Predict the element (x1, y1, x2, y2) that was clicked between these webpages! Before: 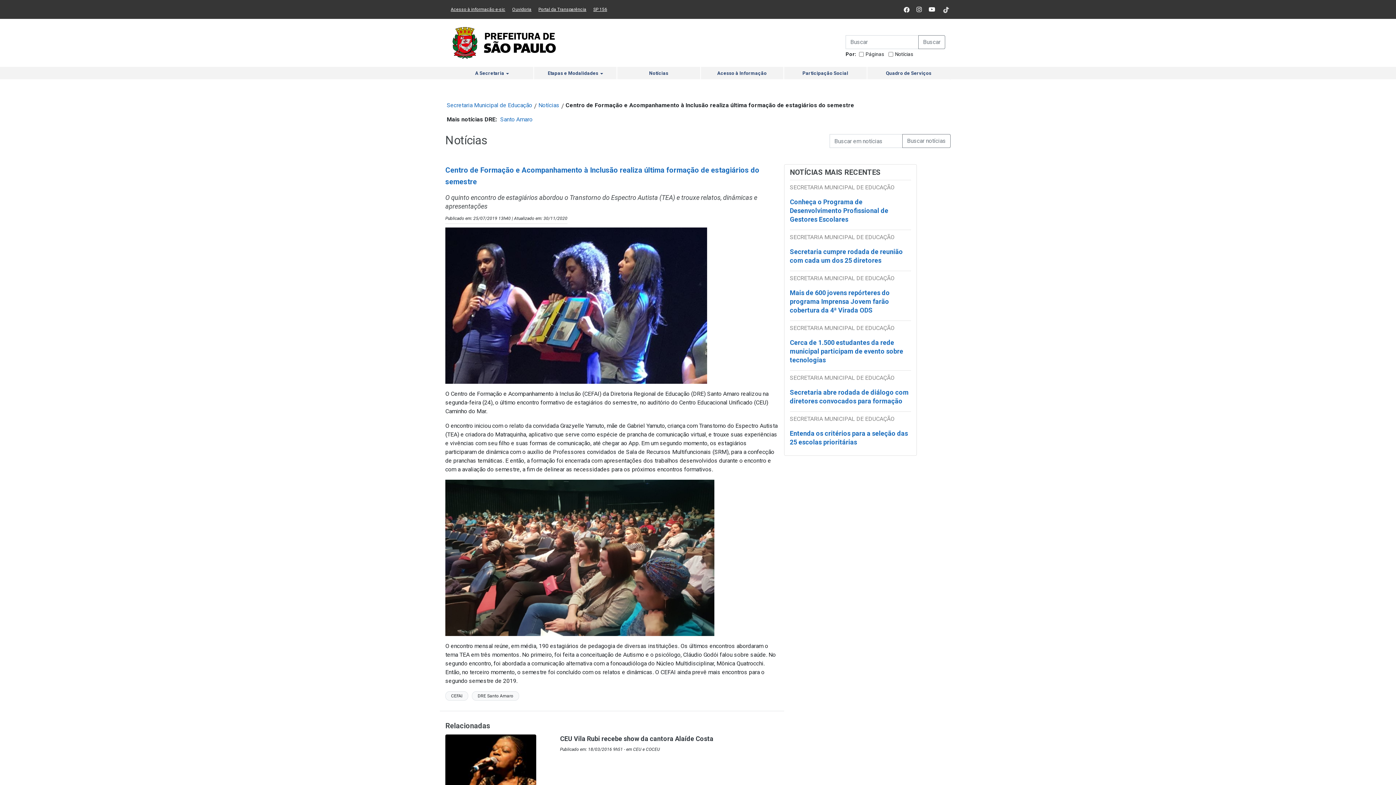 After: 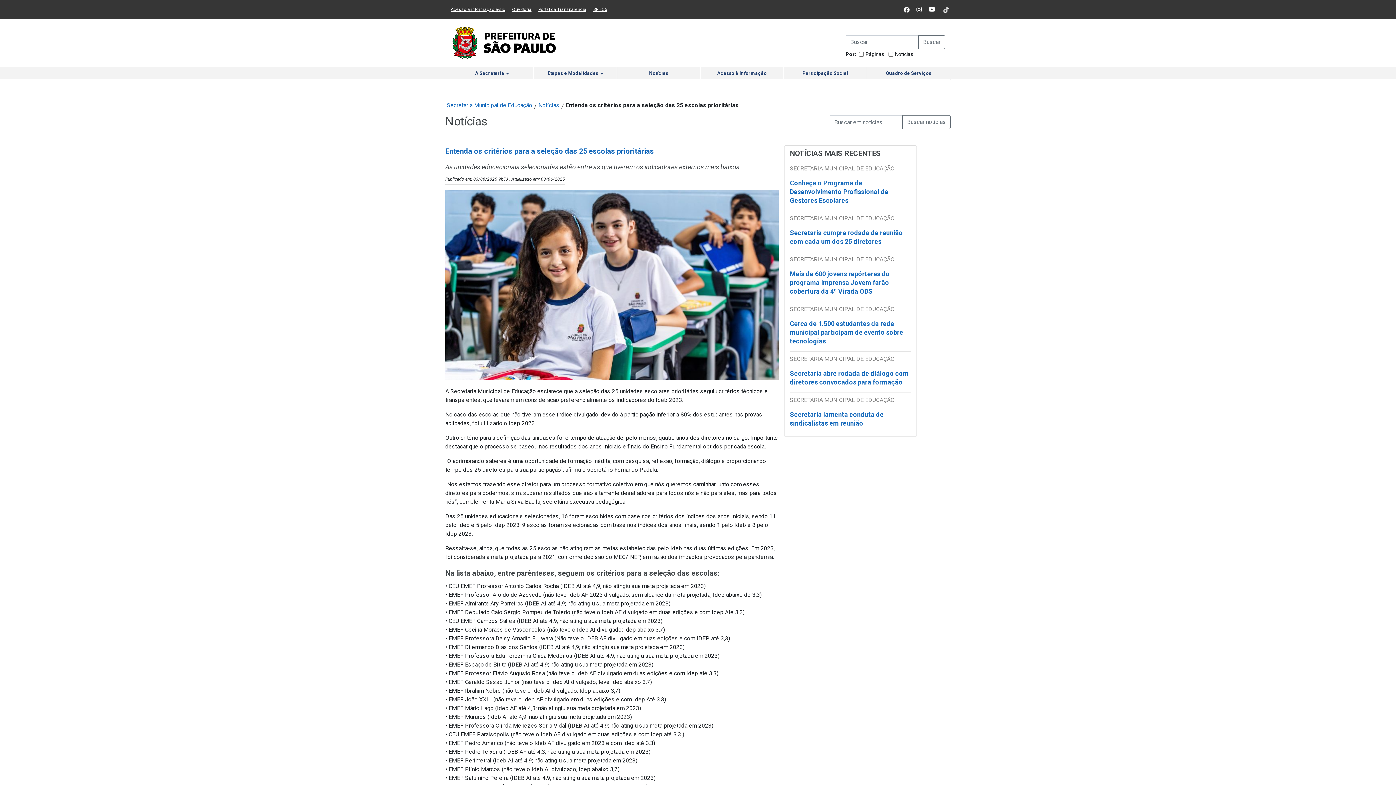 Action: bbox: (790, 429, 908, 452) label: Entenda os critérios para a seleção das 25 escolas prioritárias